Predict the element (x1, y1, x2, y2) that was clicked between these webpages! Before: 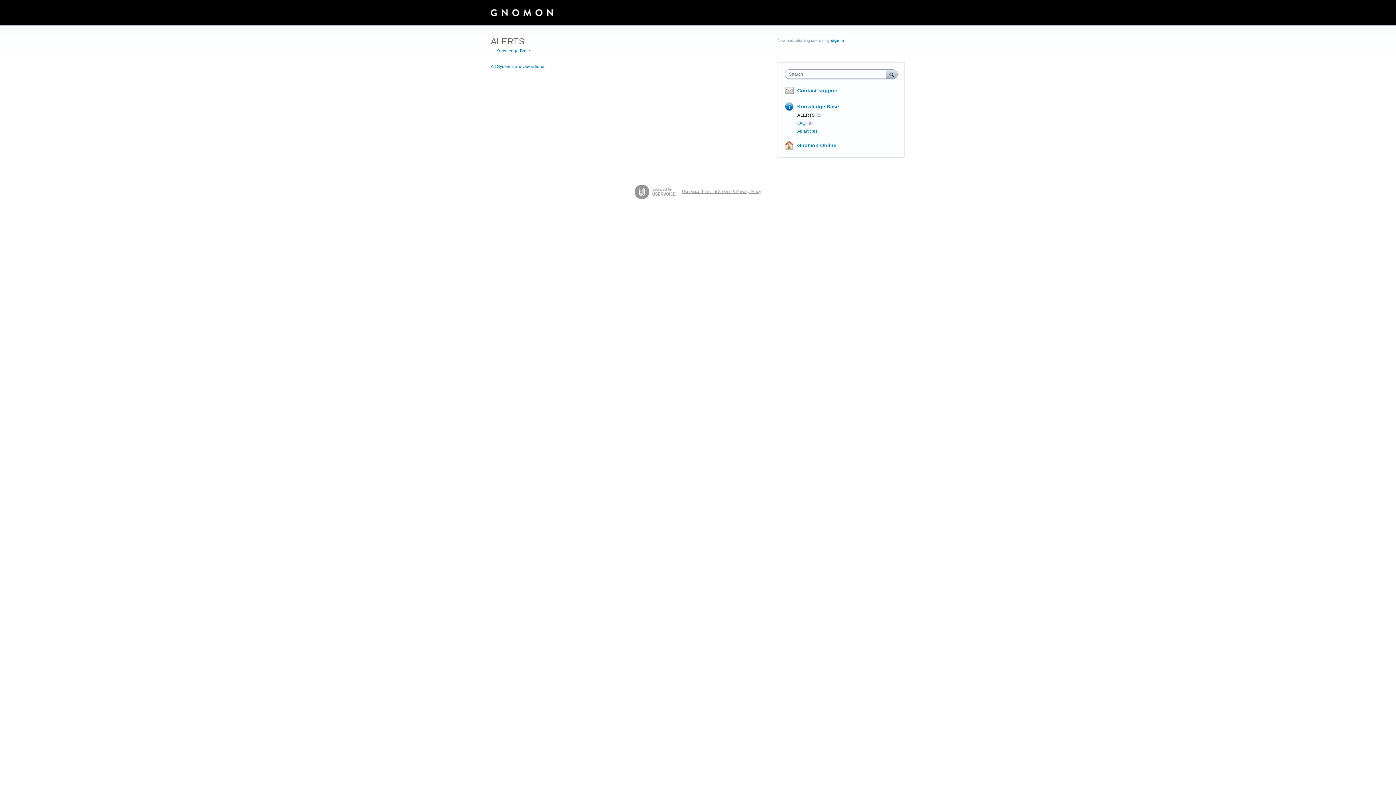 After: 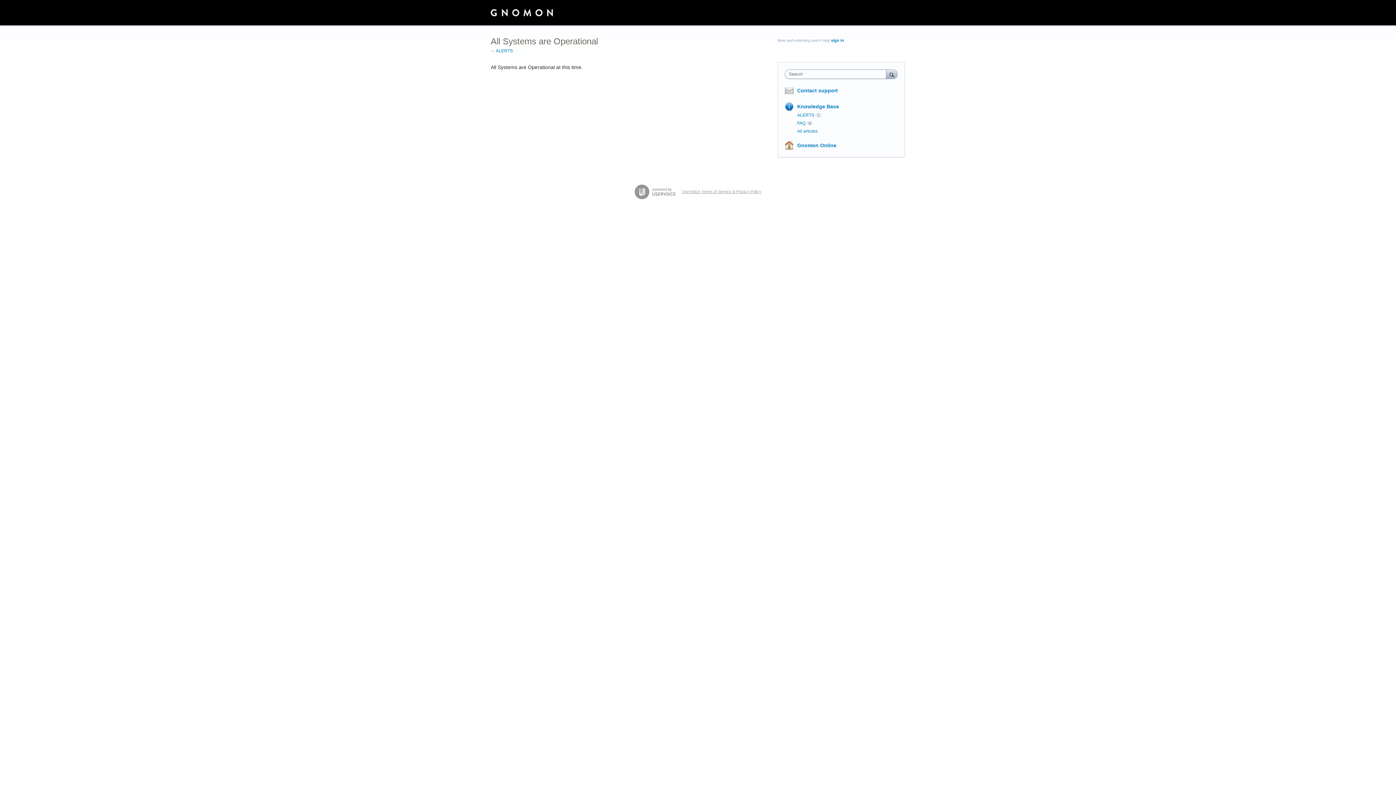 Action: label: All Systems are Operational bbox: (490, 64, 545, 69)